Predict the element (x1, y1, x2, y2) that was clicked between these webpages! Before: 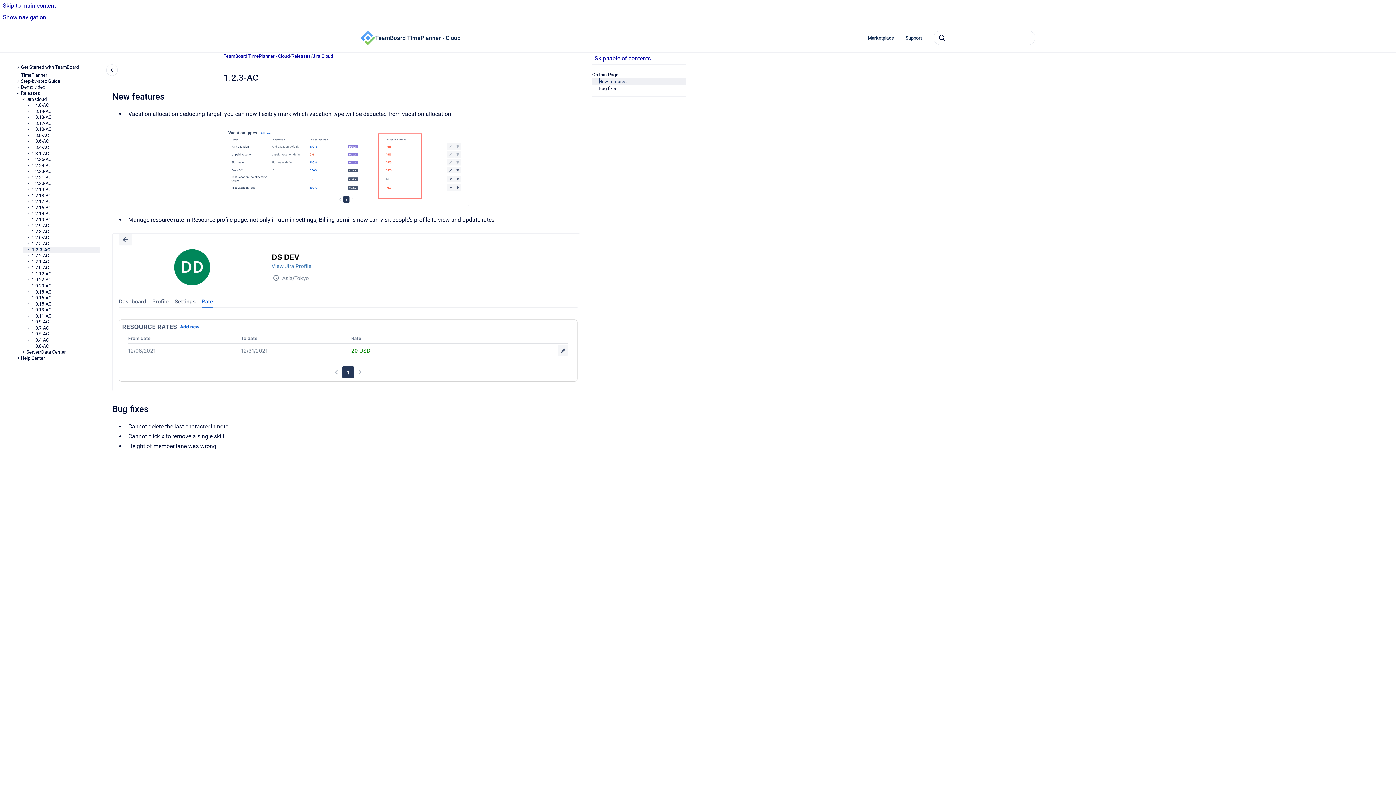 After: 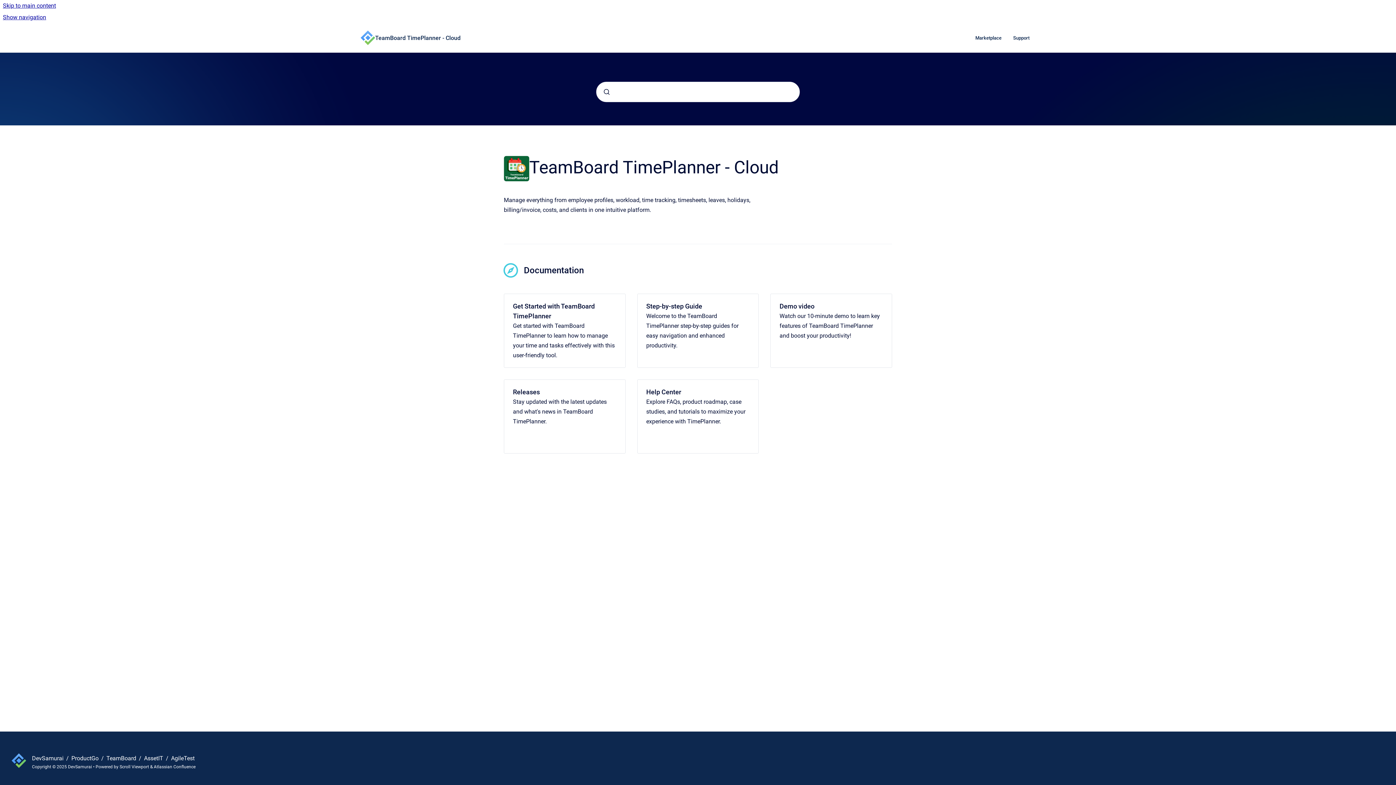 Action: bbox: (223, 52, 289, 59) label: TeamBoard TimePlanner - Cloud